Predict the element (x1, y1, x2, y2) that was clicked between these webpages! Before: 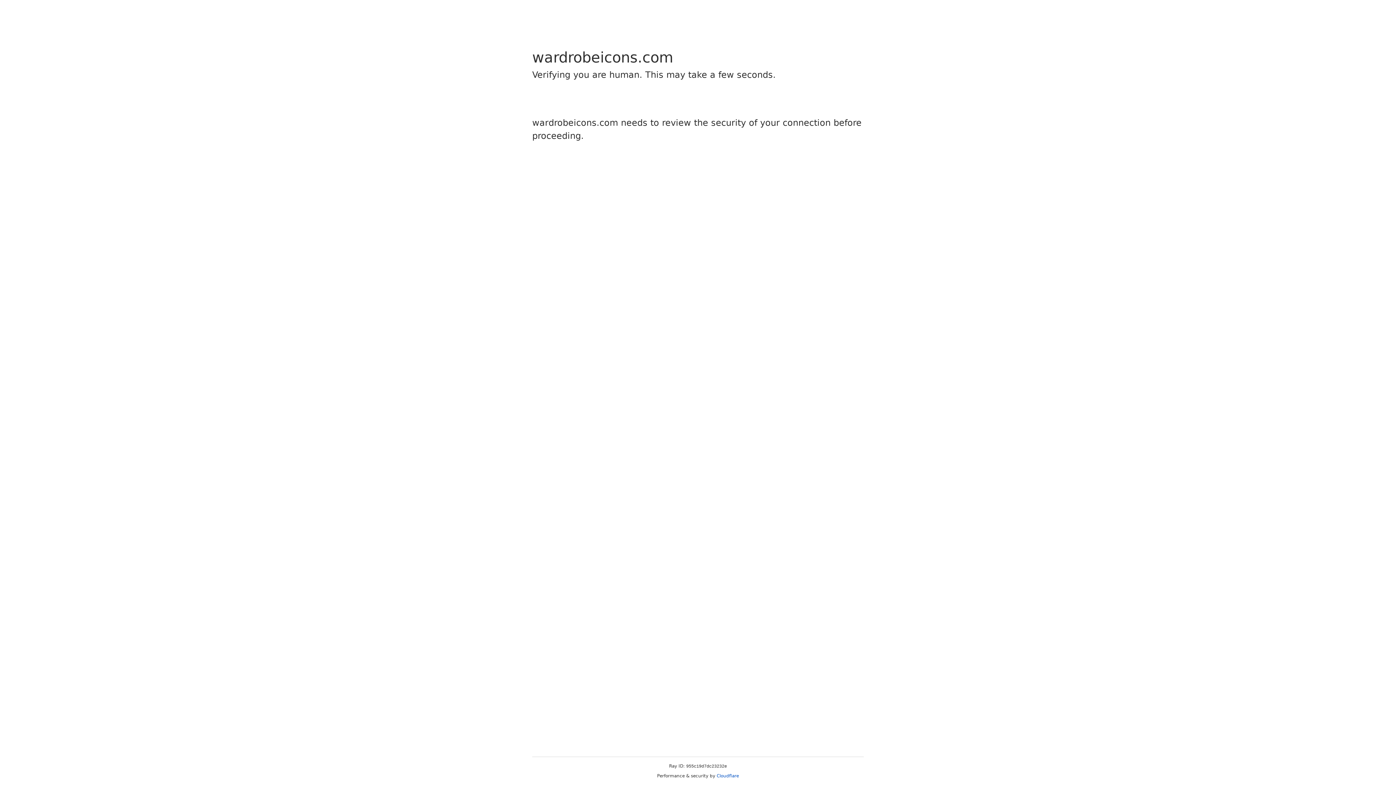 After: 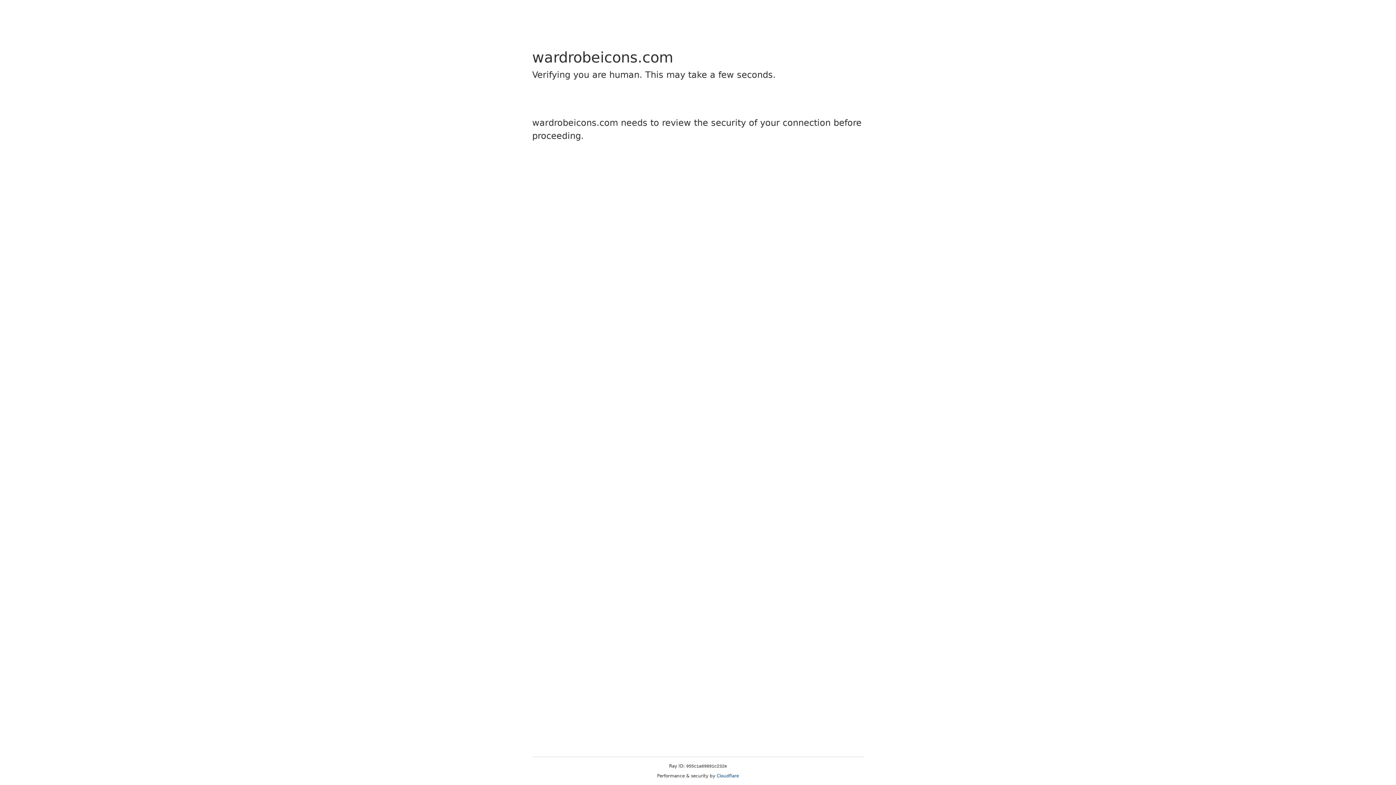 Action: bbox: (716, 773, 739, 778) label: Cloudflare